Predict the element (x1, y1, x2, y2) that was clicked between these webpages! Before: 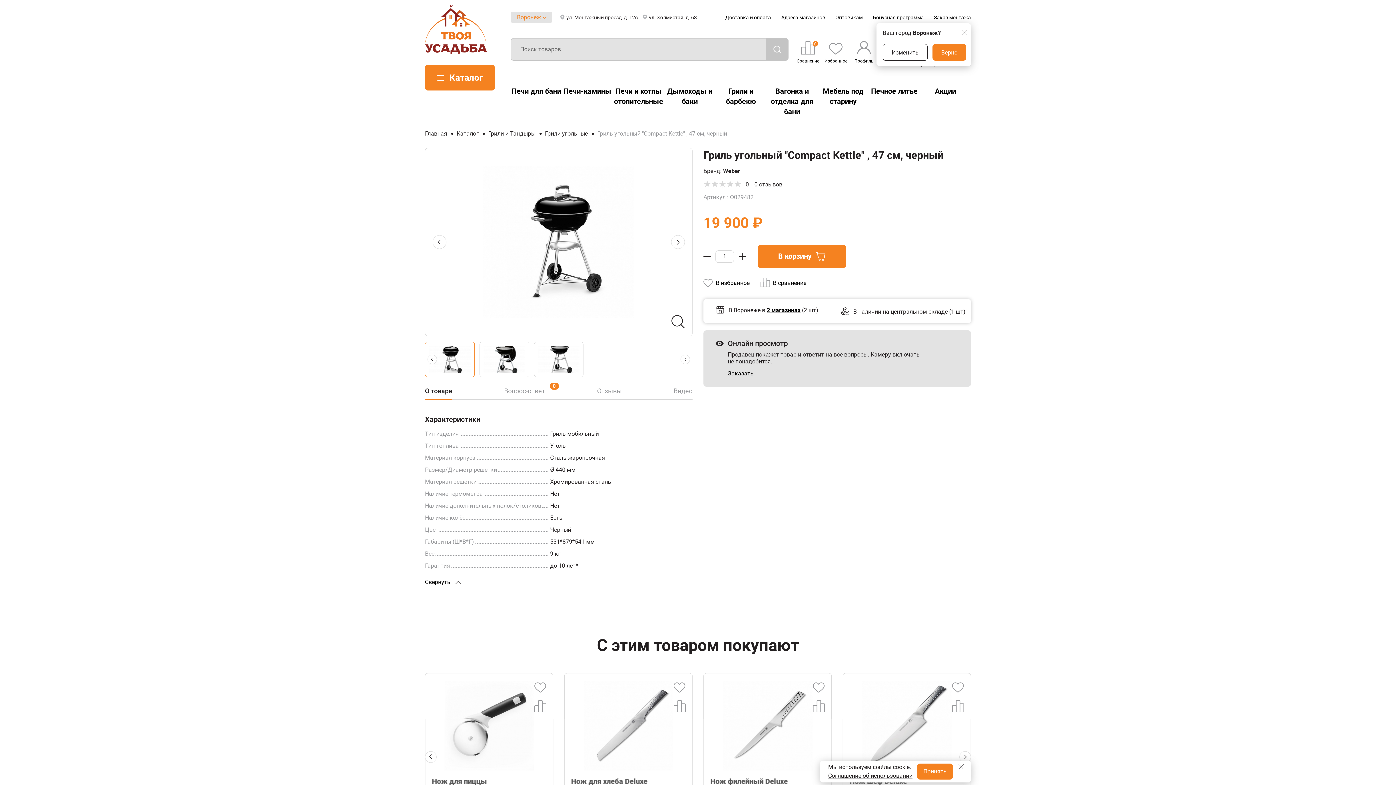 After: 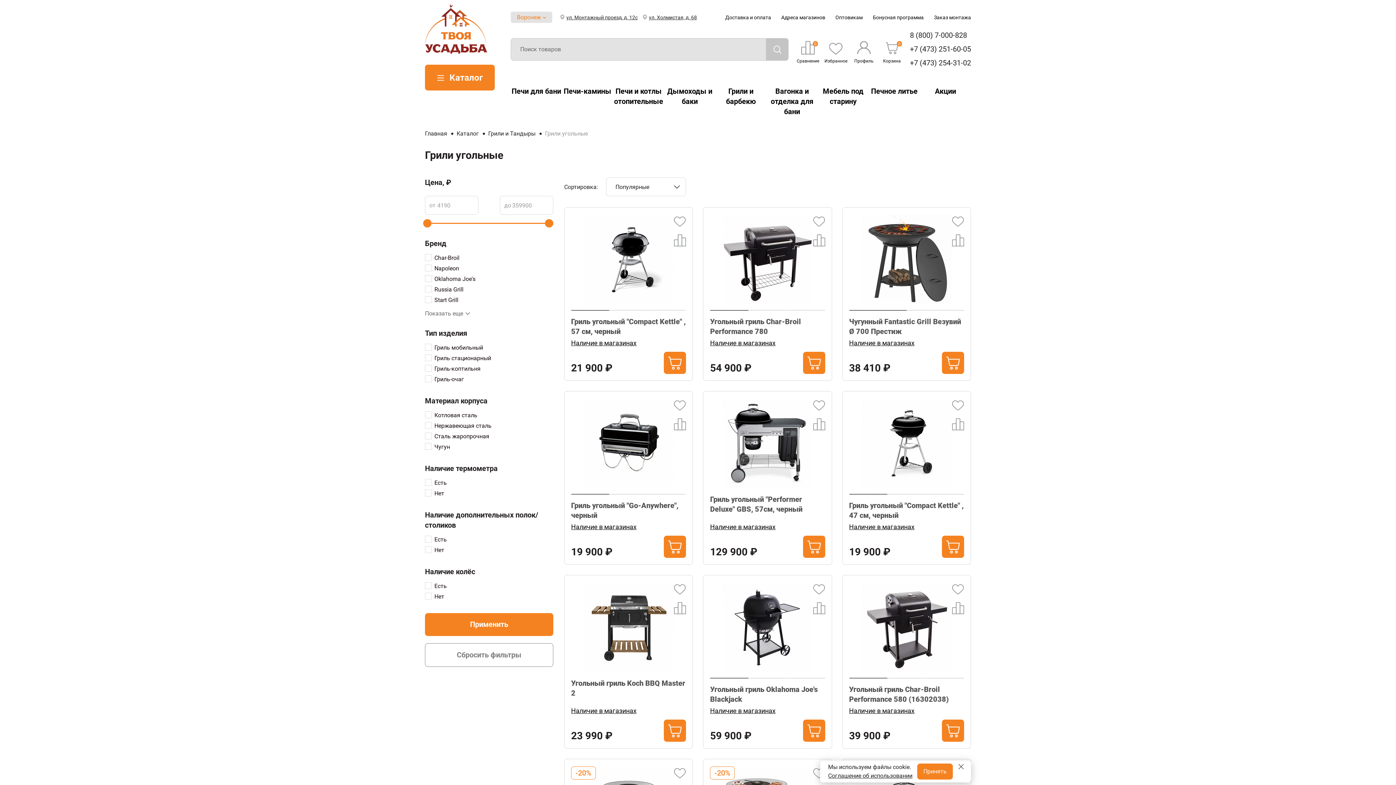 Action: label: Грили угольные bbox: (545, 130, 588, 137)